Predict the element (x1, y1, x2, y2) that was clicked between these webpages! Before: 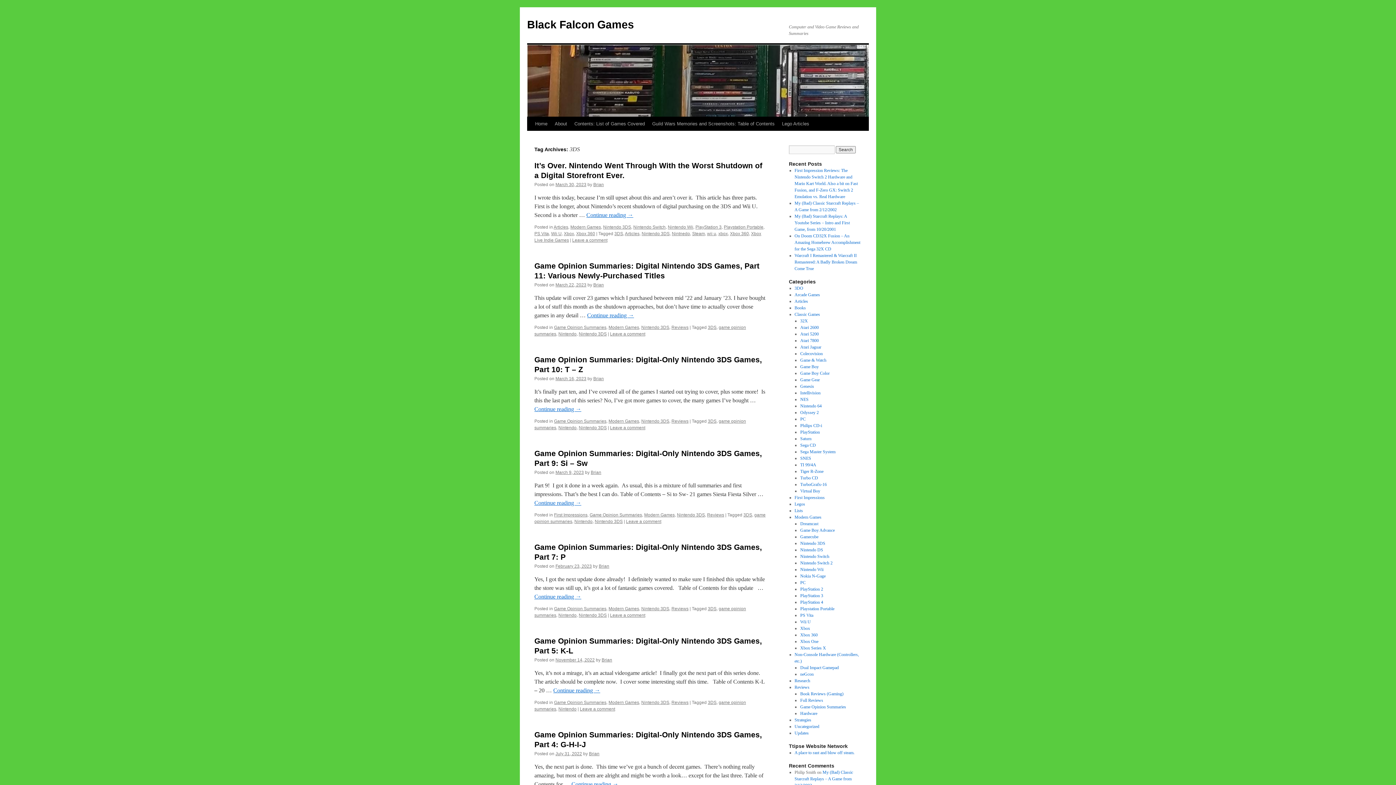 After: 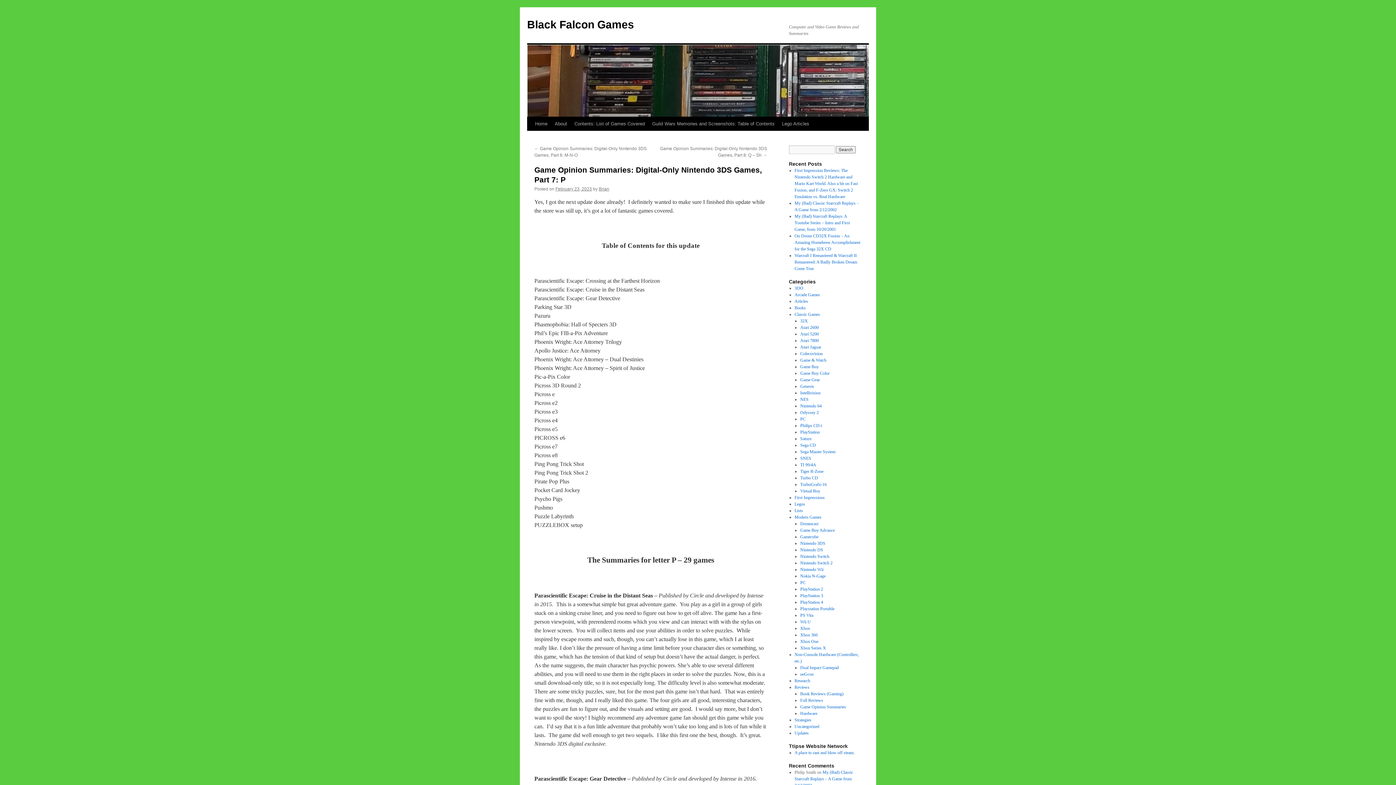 Action: label: Continue reading → bbox: (534, 593, 581, 600)